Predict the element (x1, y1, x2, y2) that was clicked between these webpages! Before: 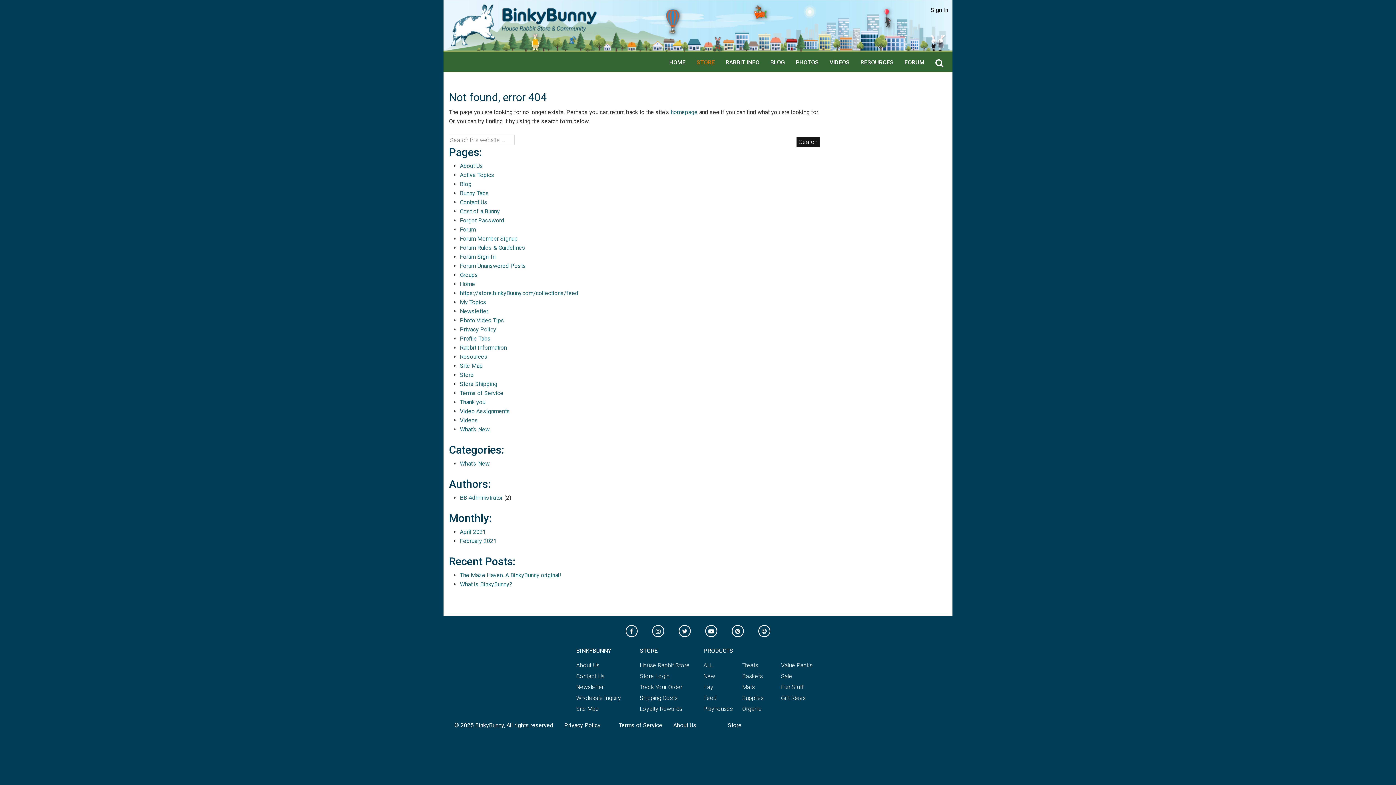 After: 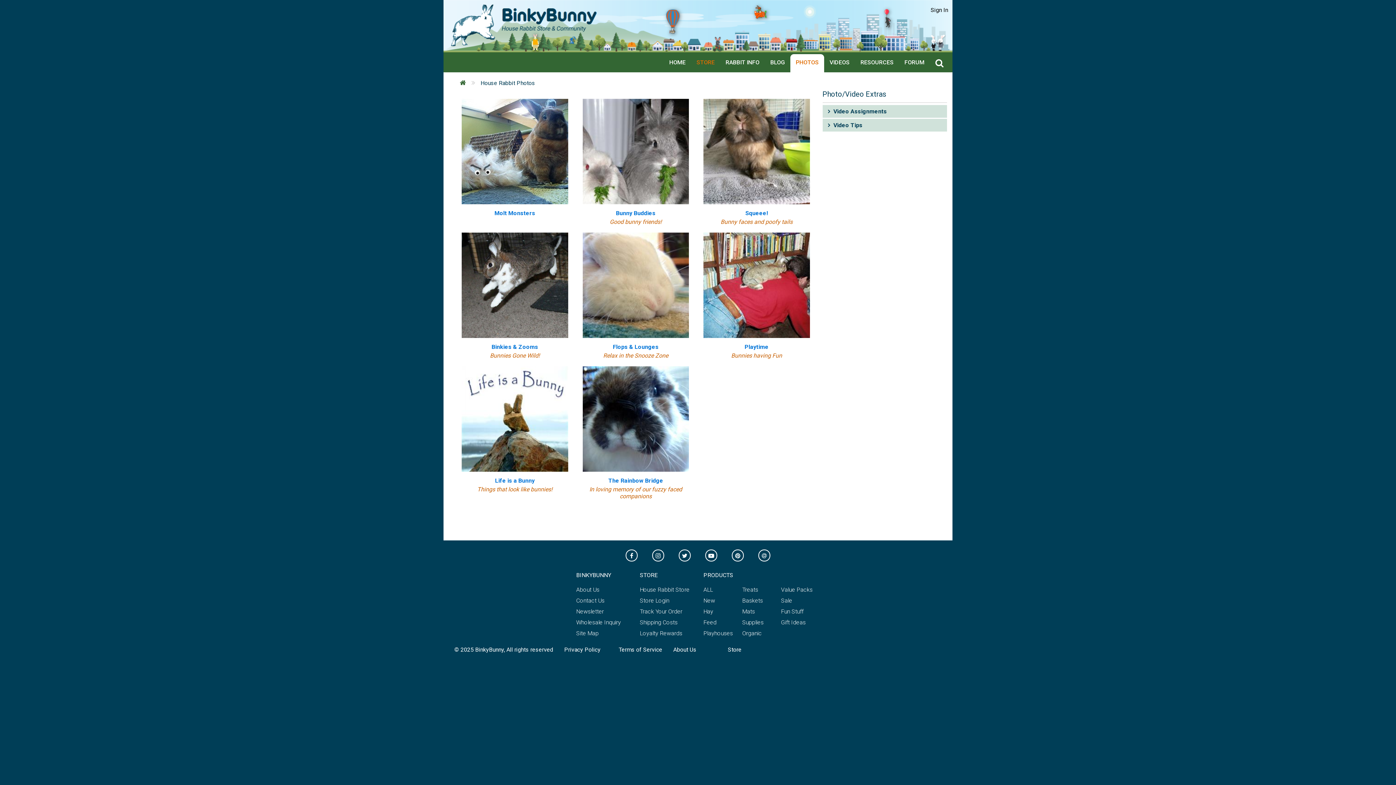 Action: label: PHOTOS bbox: (790, 54, 824, 72)